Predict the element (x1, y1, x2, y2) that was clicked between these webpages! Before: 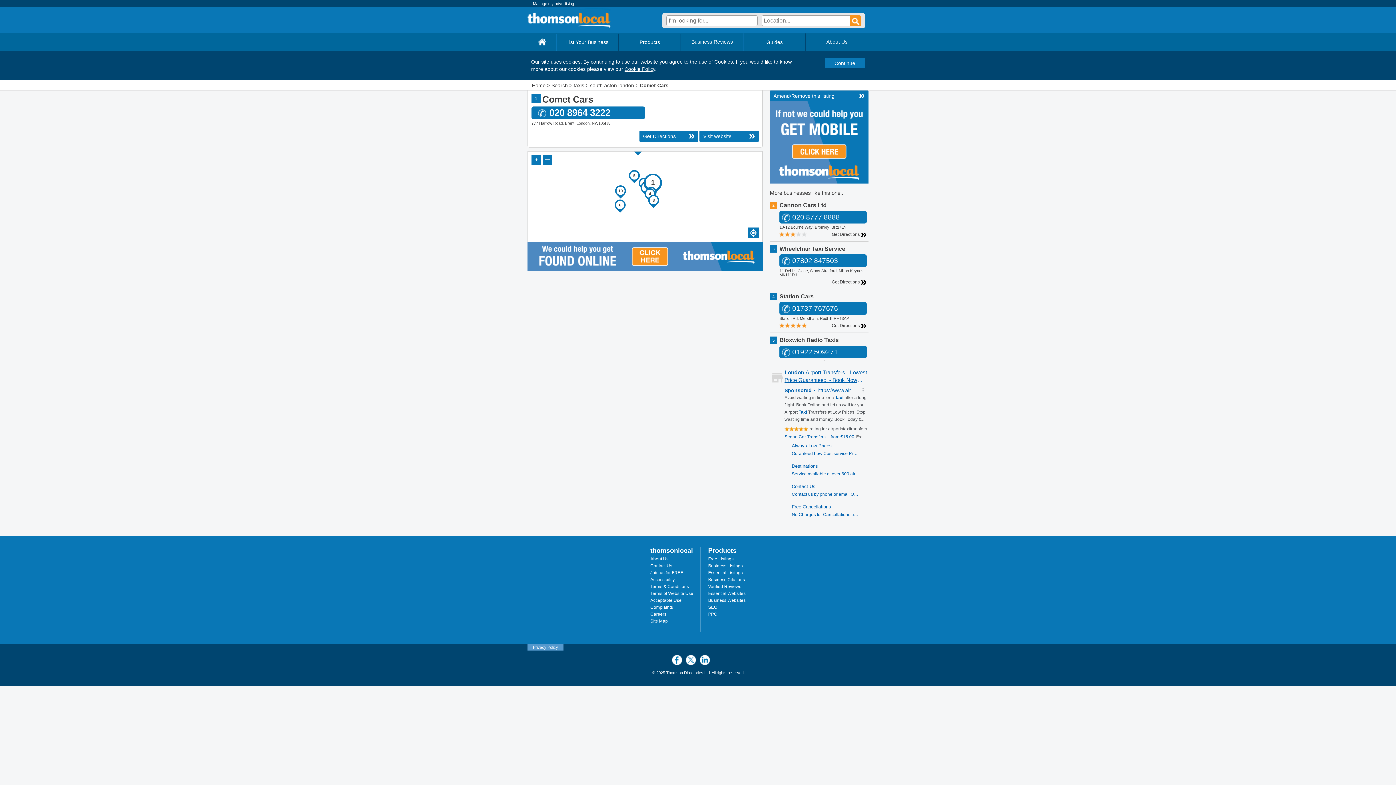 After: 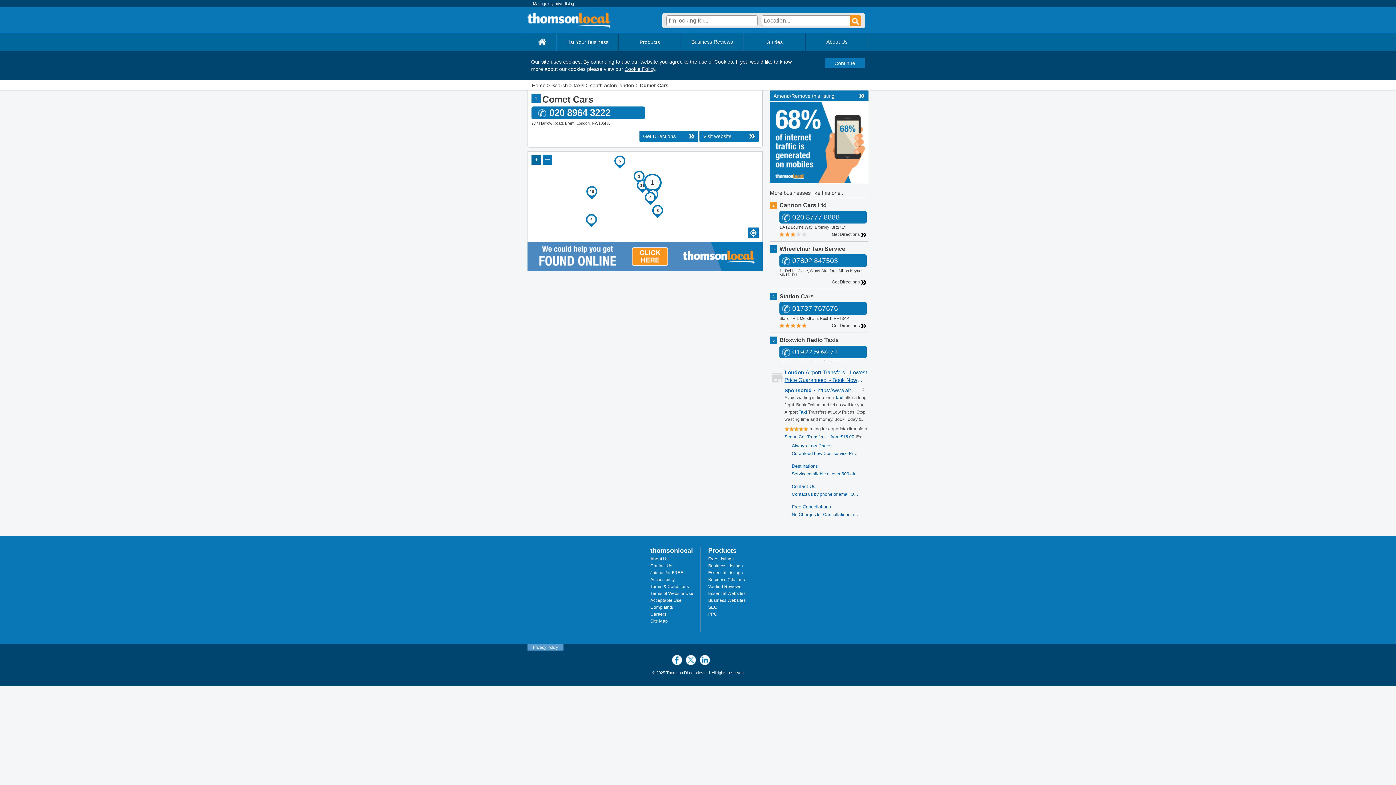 Action: label: Zoom in bbox: (531, 155, 541, 164)